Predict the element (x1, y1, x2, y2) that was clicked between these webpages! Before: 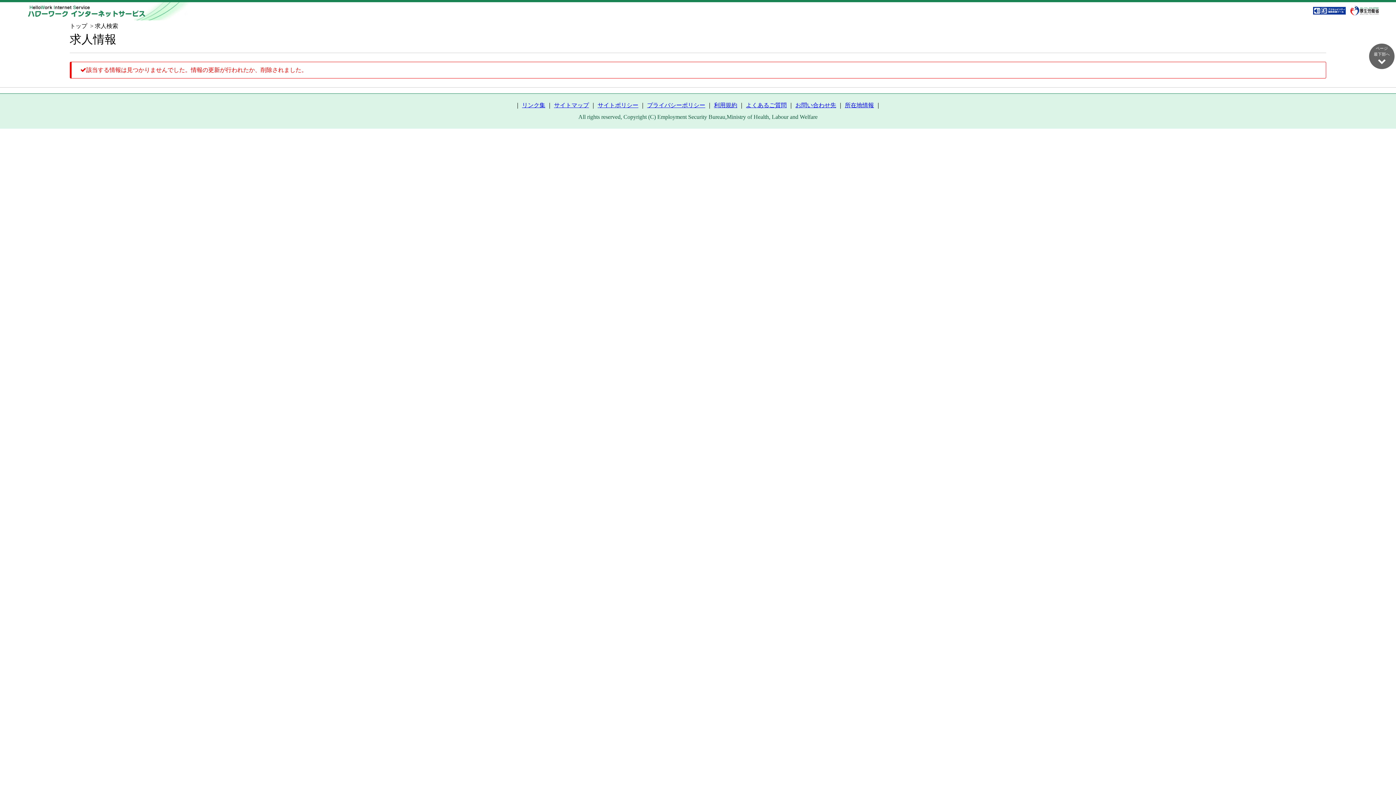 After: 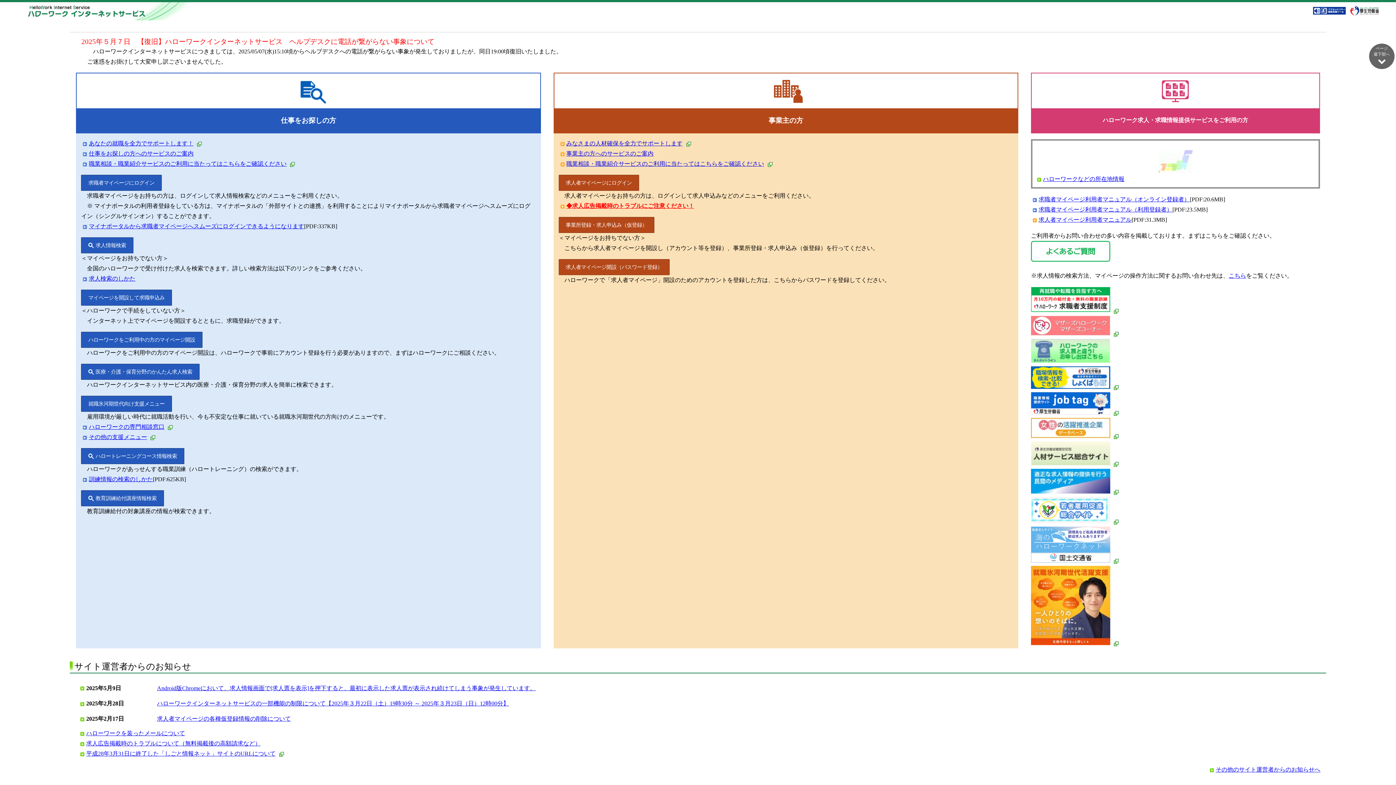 Action: bbox: (27, 2, 192, 20)